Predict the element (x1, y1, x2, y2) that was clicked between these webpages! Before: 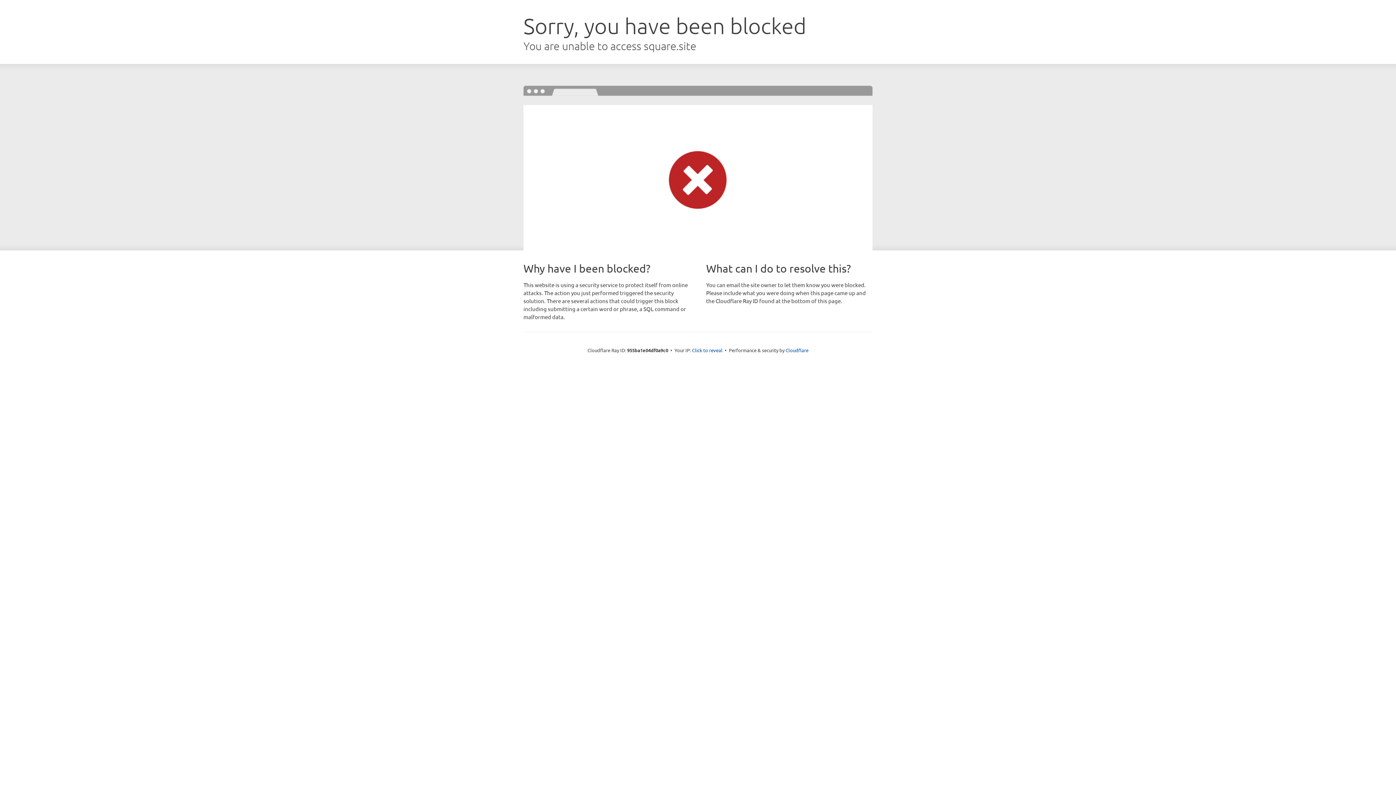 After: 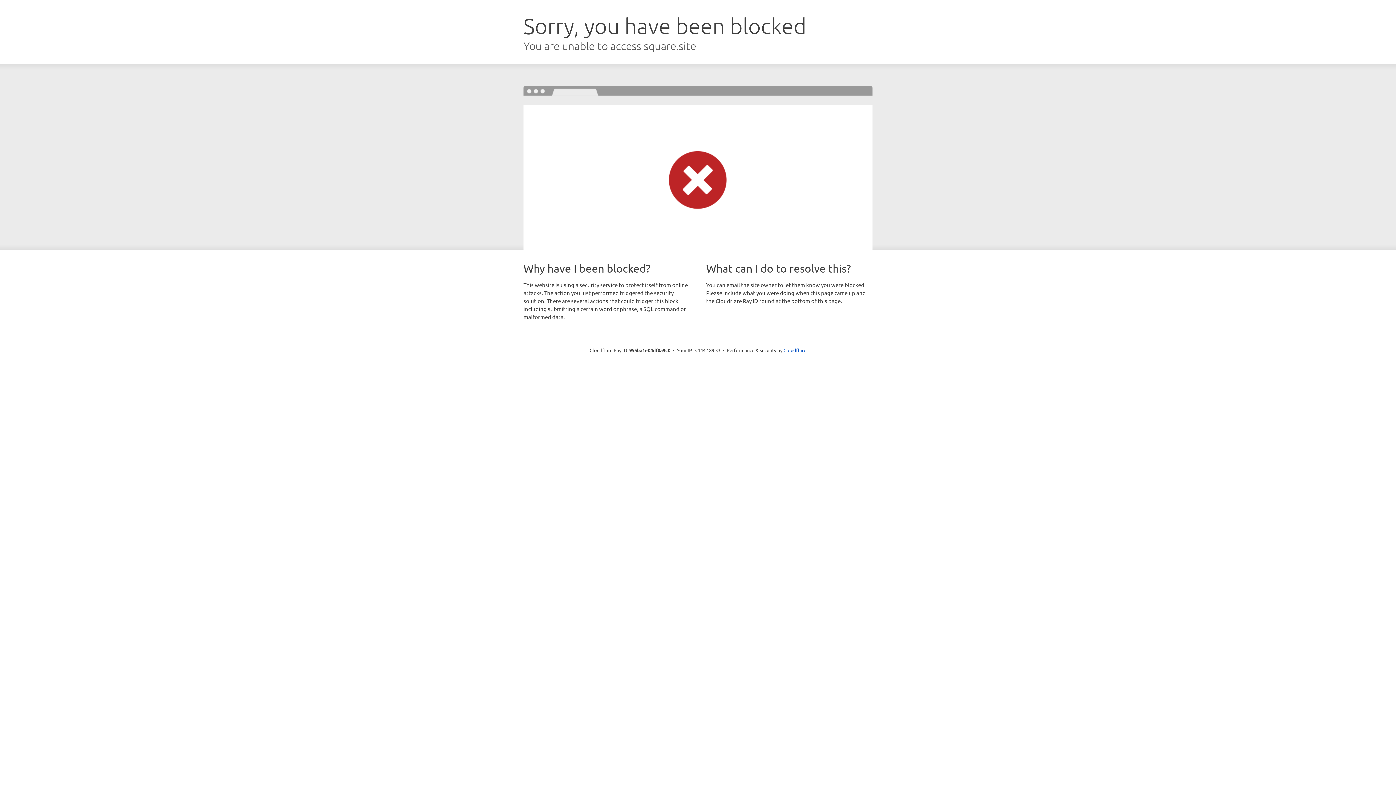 Action: bbox: (692, 346, 722, 353) label: Click to reveal